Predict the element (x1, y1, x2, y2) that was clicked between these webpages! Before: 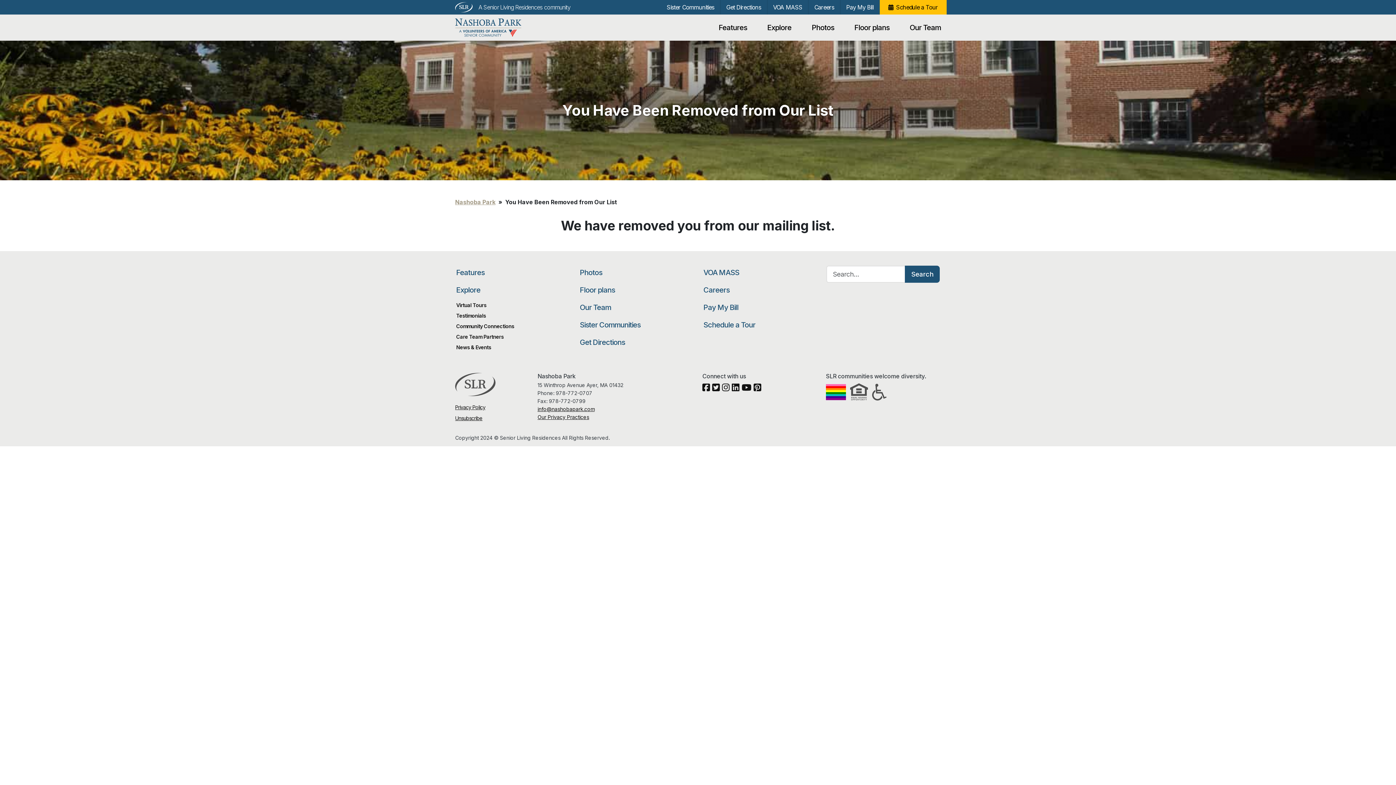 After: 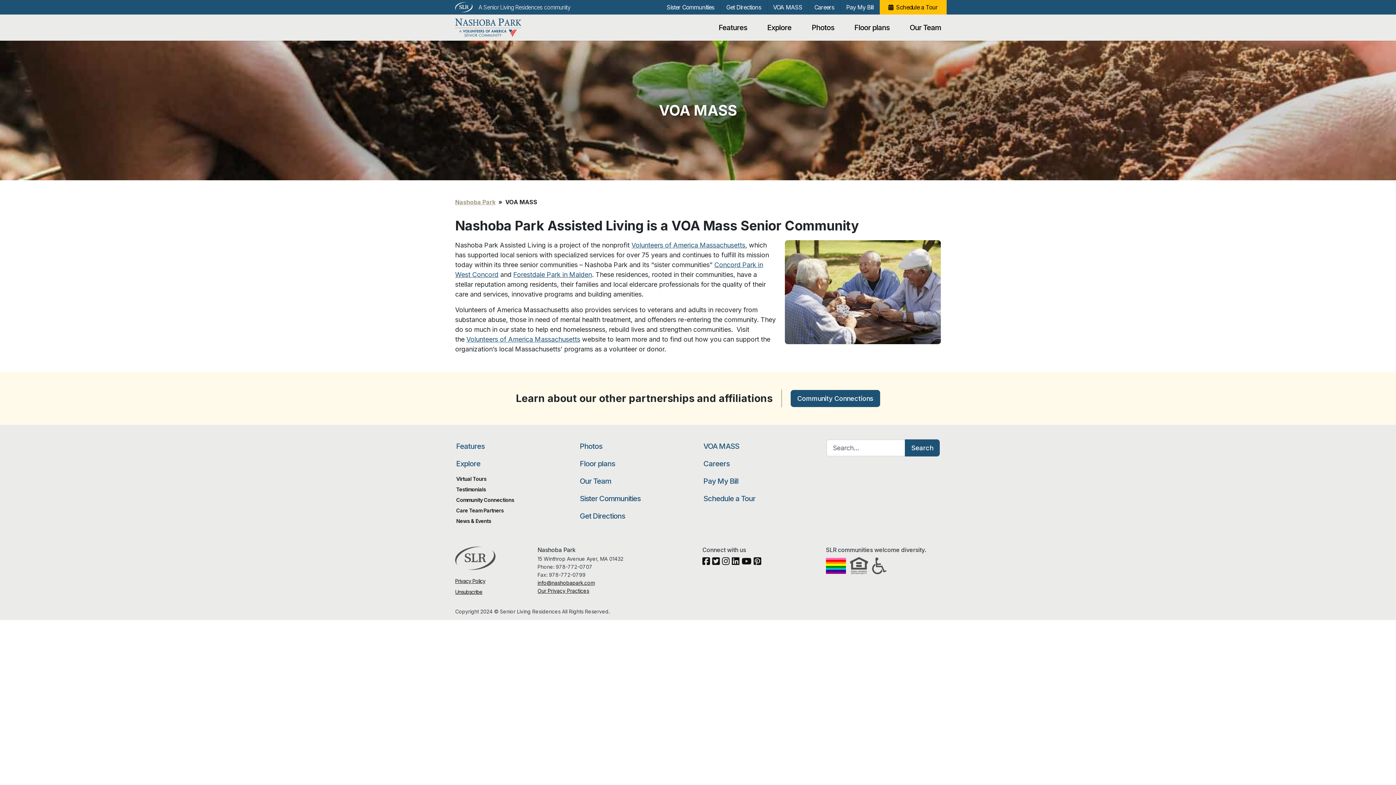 Action: bbox: (767, 0, 808, 14) label: VOA MASS